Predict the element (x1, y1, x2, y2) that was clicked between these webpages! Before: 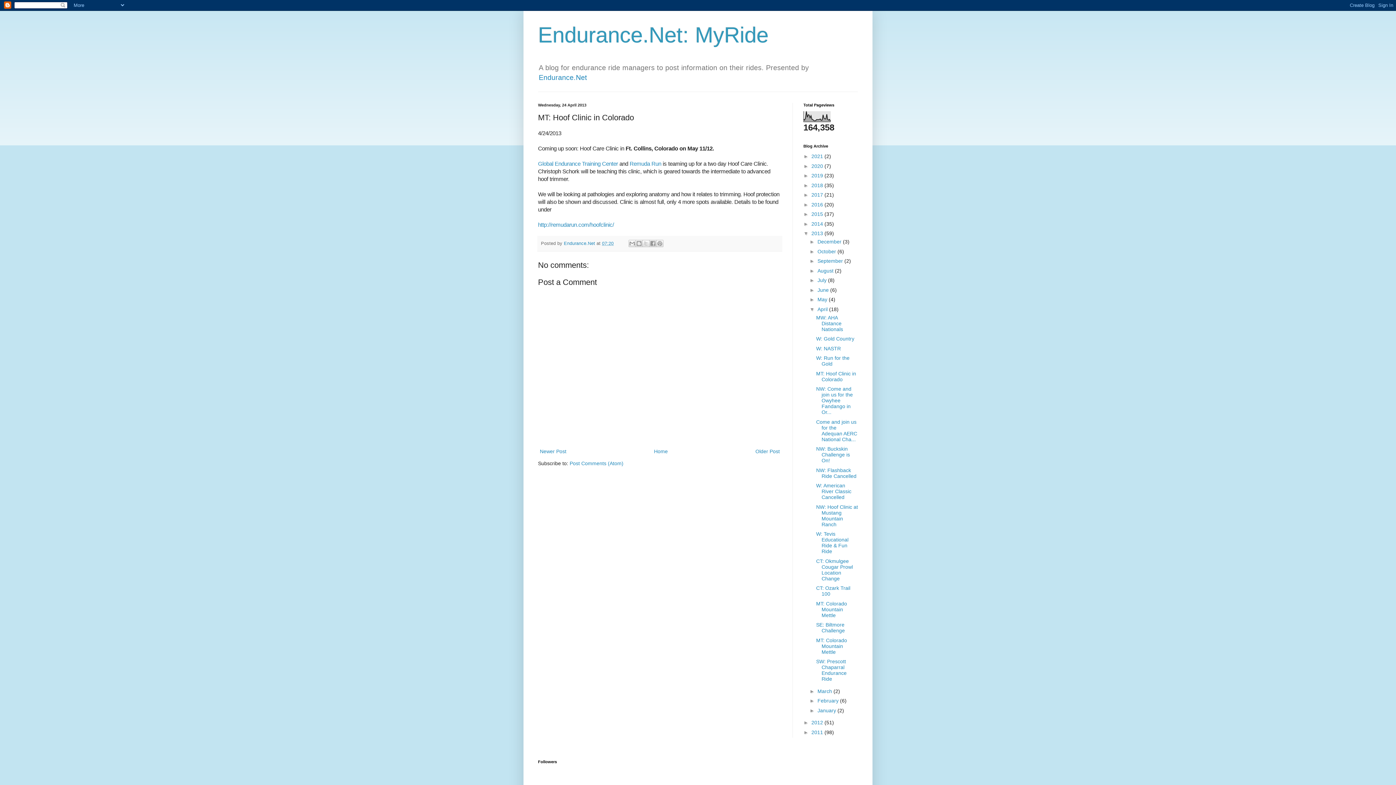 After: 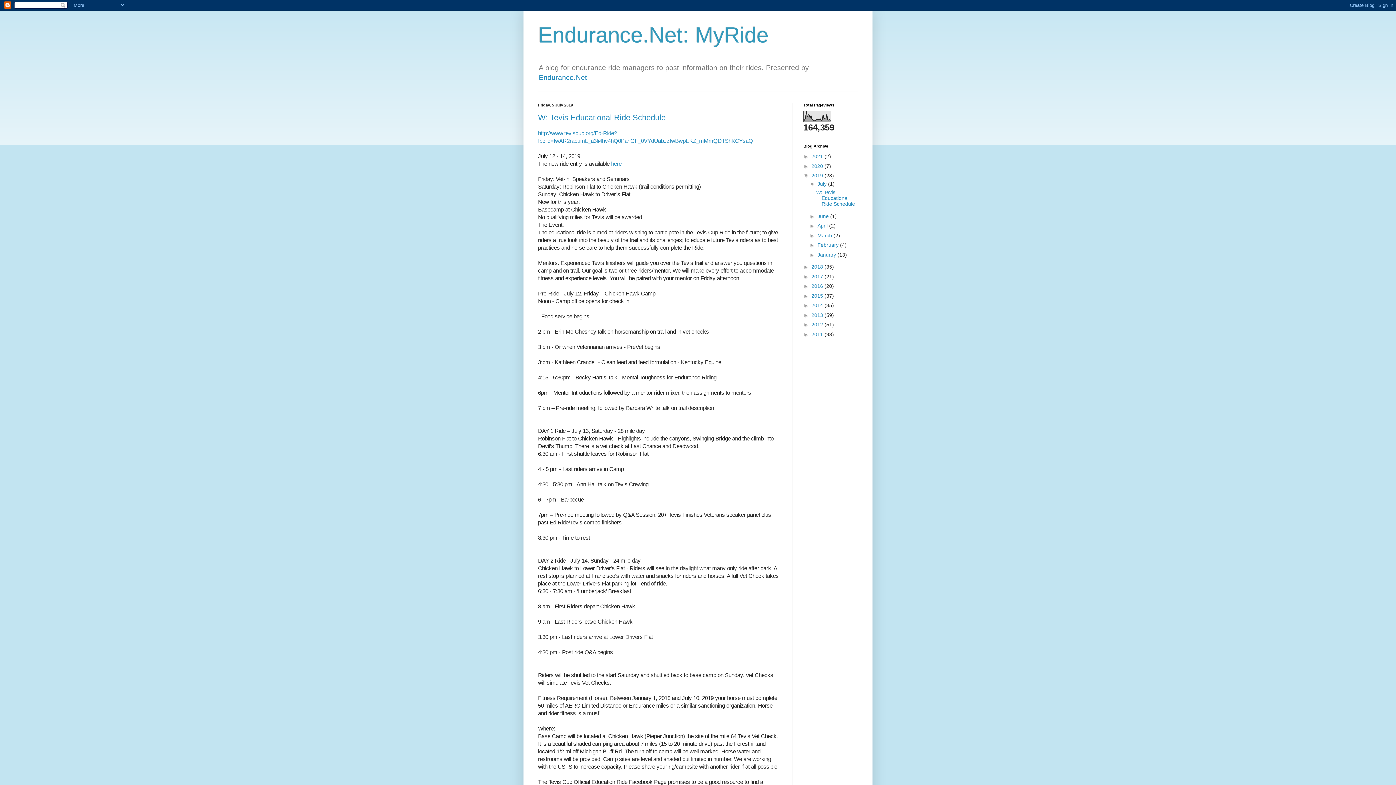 Action: label: 2019  bbox: (811, 172, 824, 178)